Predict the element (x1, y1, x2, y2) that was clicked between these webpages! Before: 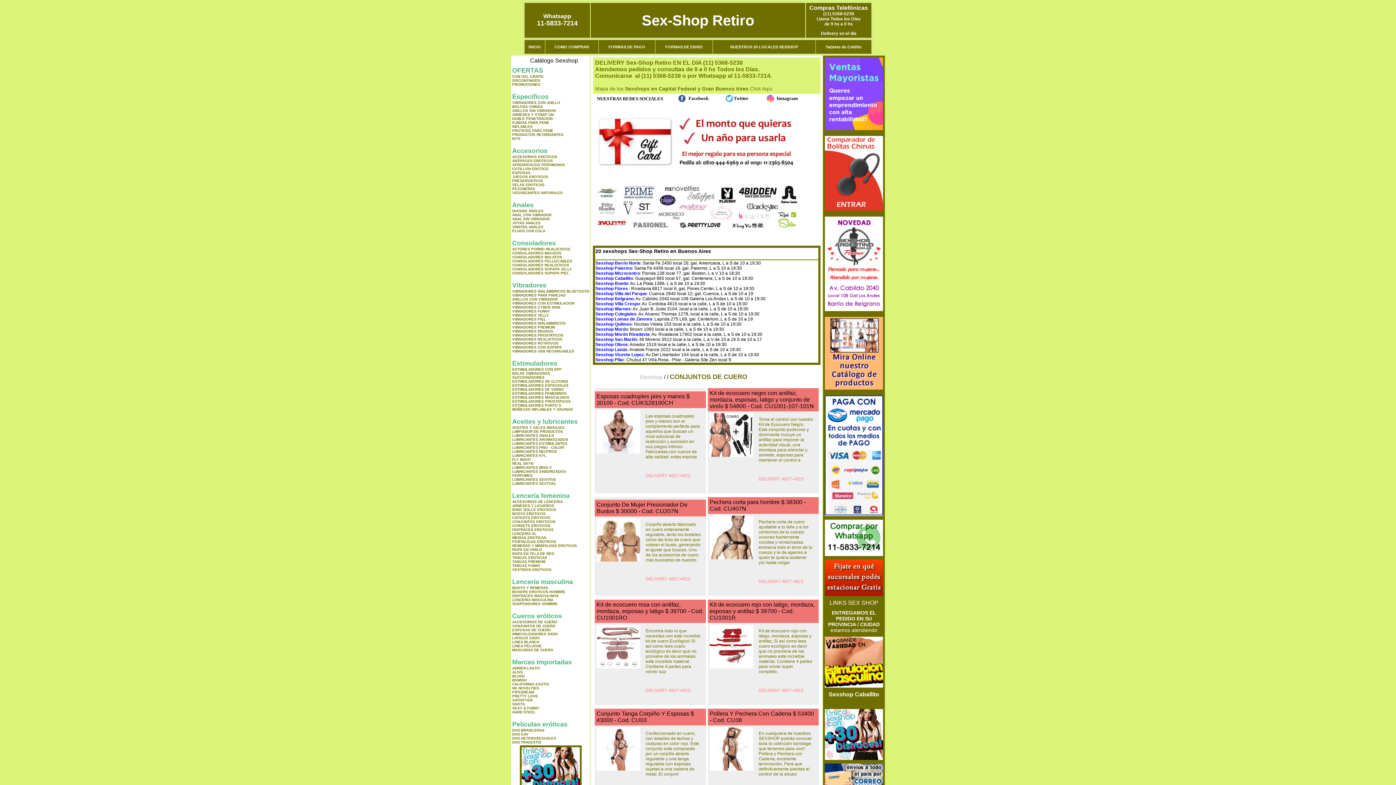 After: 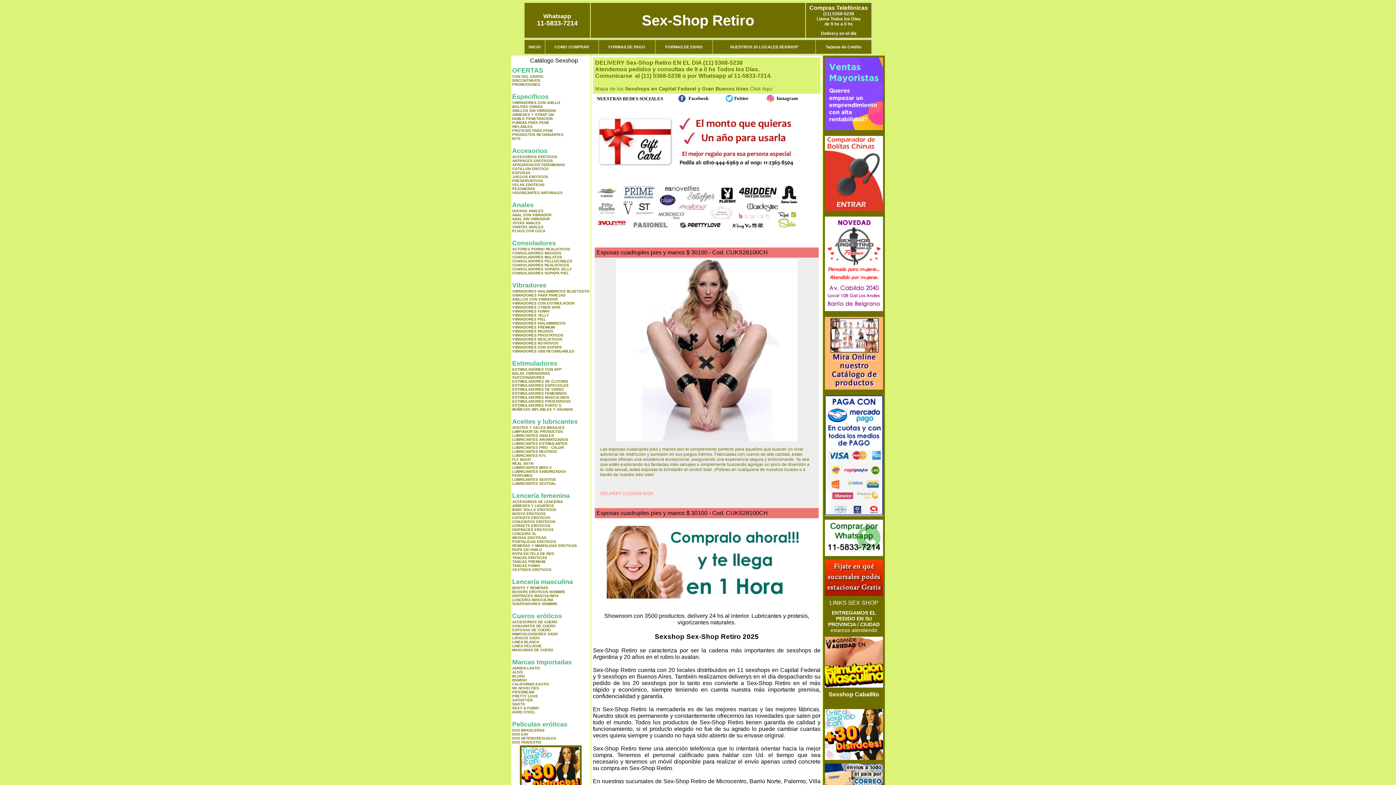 Action: bbox: (596, 448, 640, 454)